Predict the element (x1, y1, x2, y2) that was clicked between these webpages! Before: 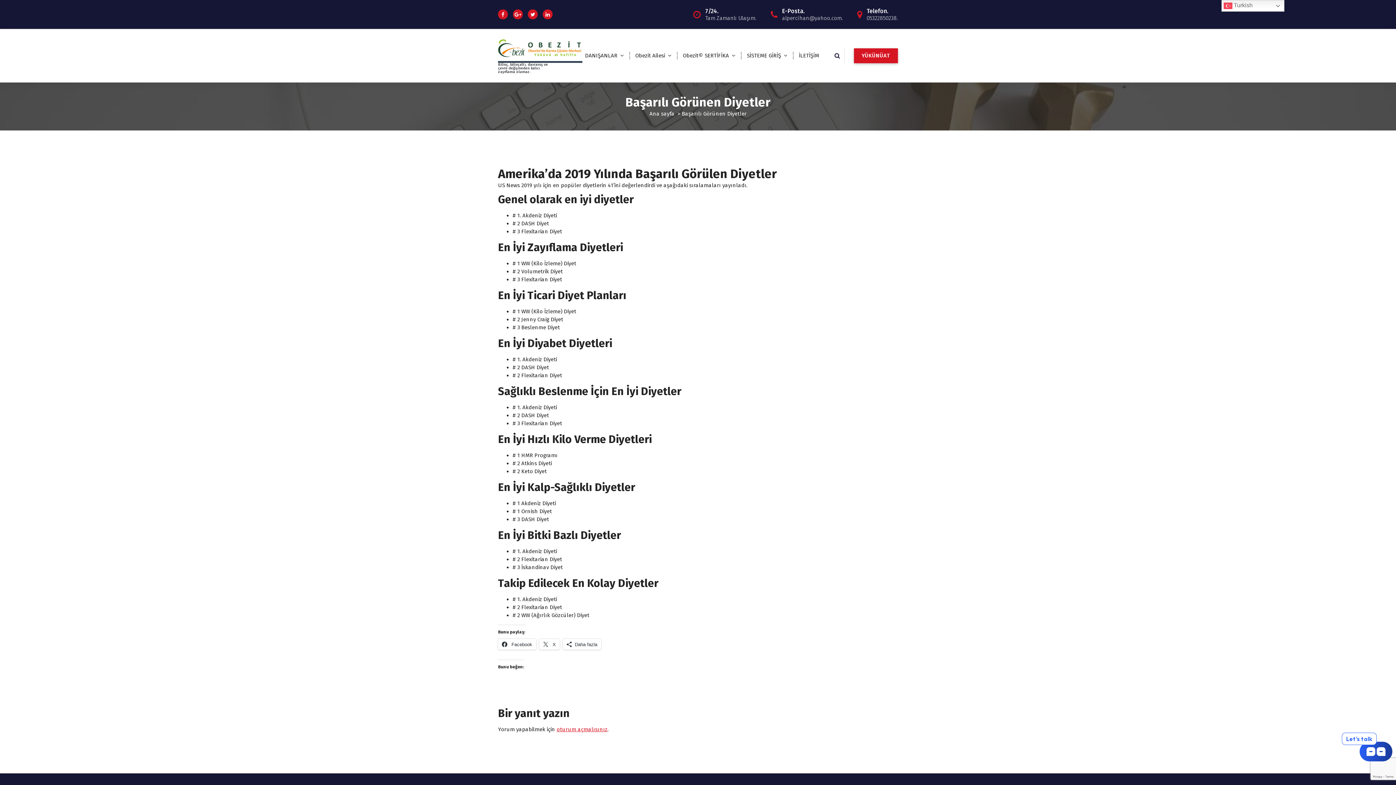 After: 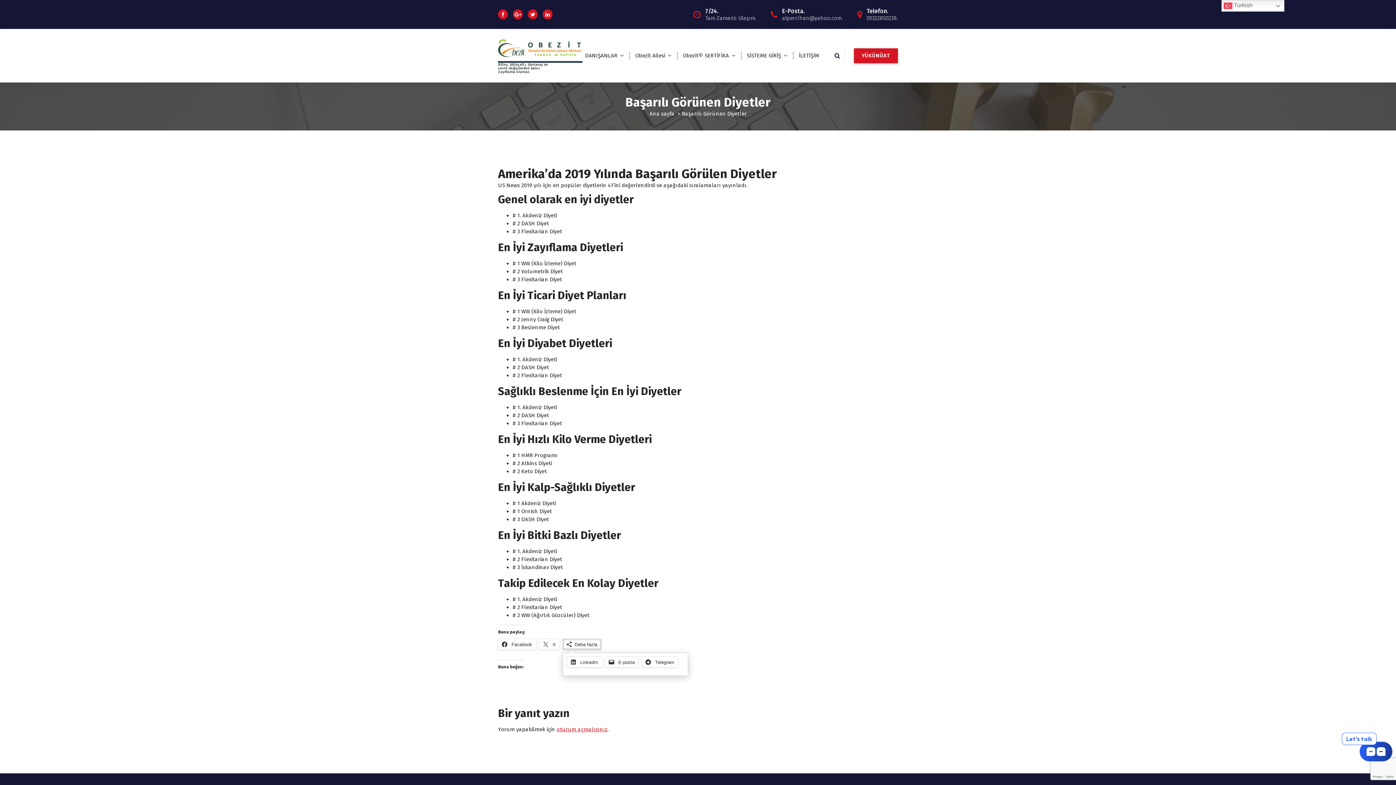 Action: bbox: (562, 639, 601, 650) label: Daha fazla